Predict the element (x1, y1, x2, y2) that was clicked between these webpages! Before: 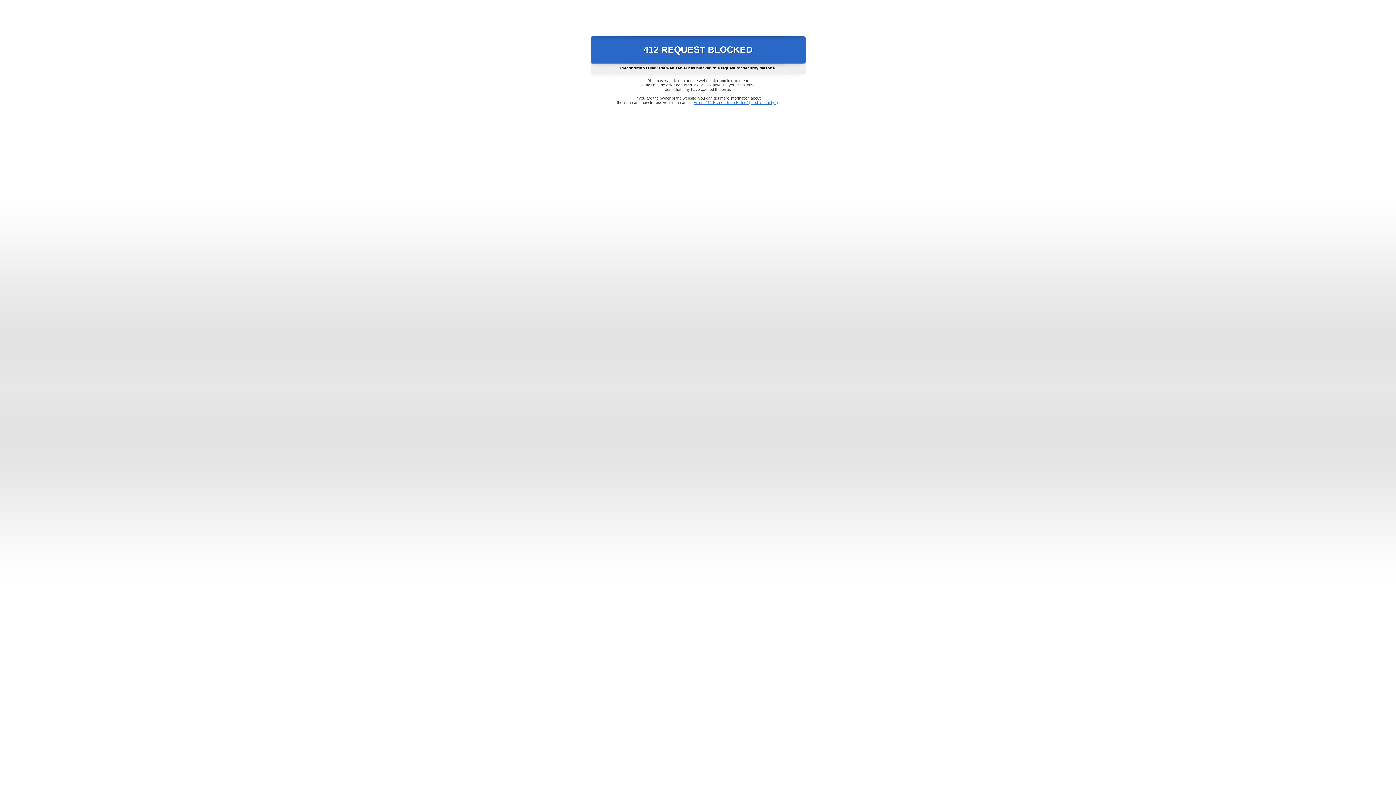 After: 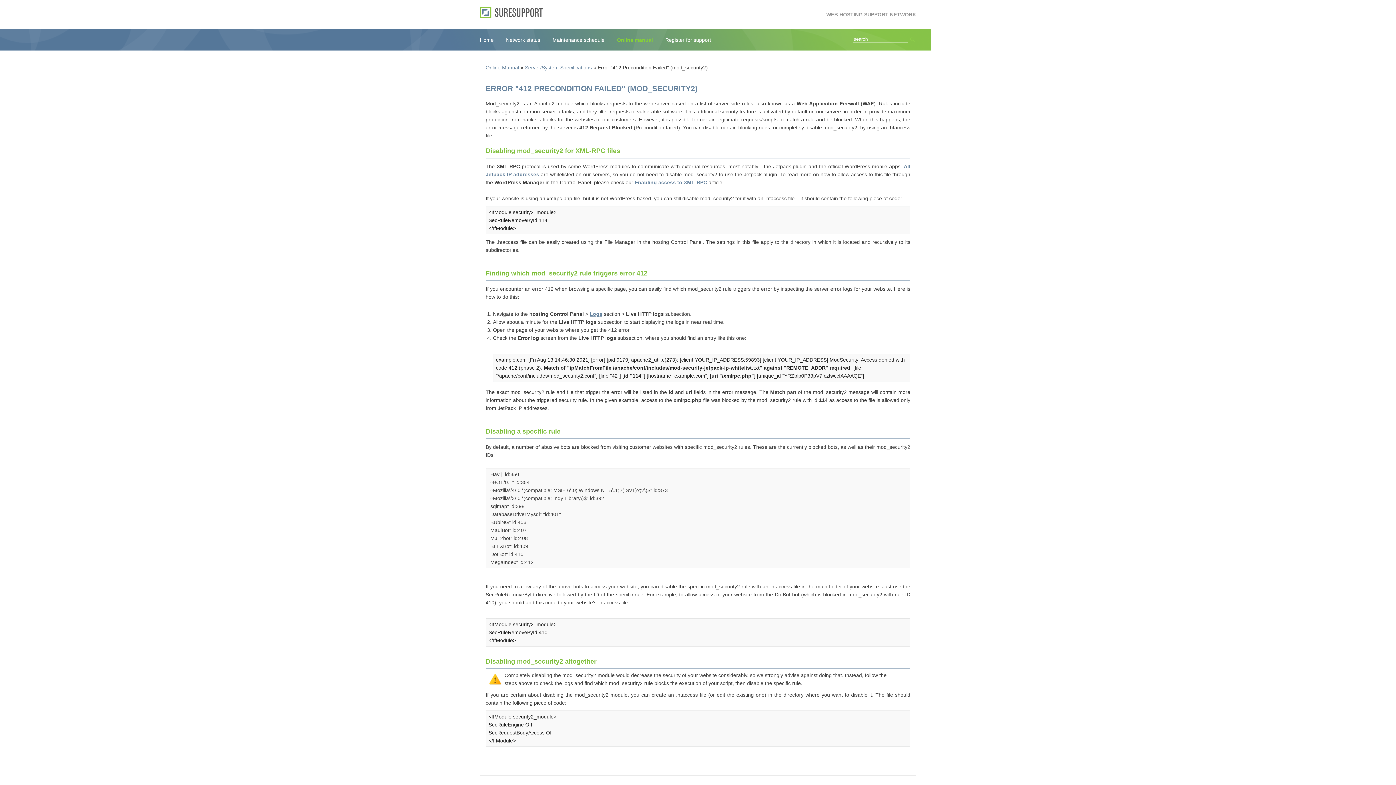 Action: bbox: (693, 100, 778, 104) label: Error "412 Precondition Failed" (mod_security2)